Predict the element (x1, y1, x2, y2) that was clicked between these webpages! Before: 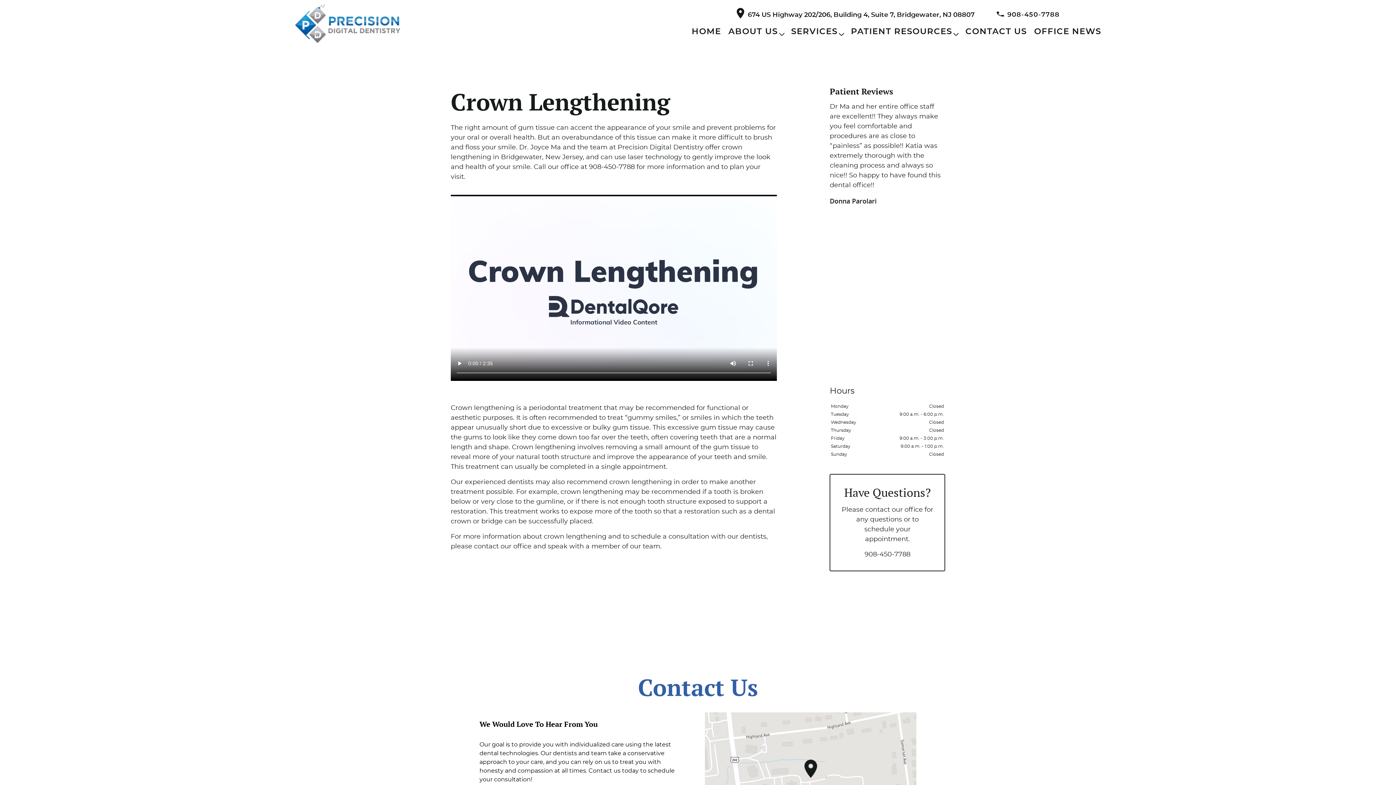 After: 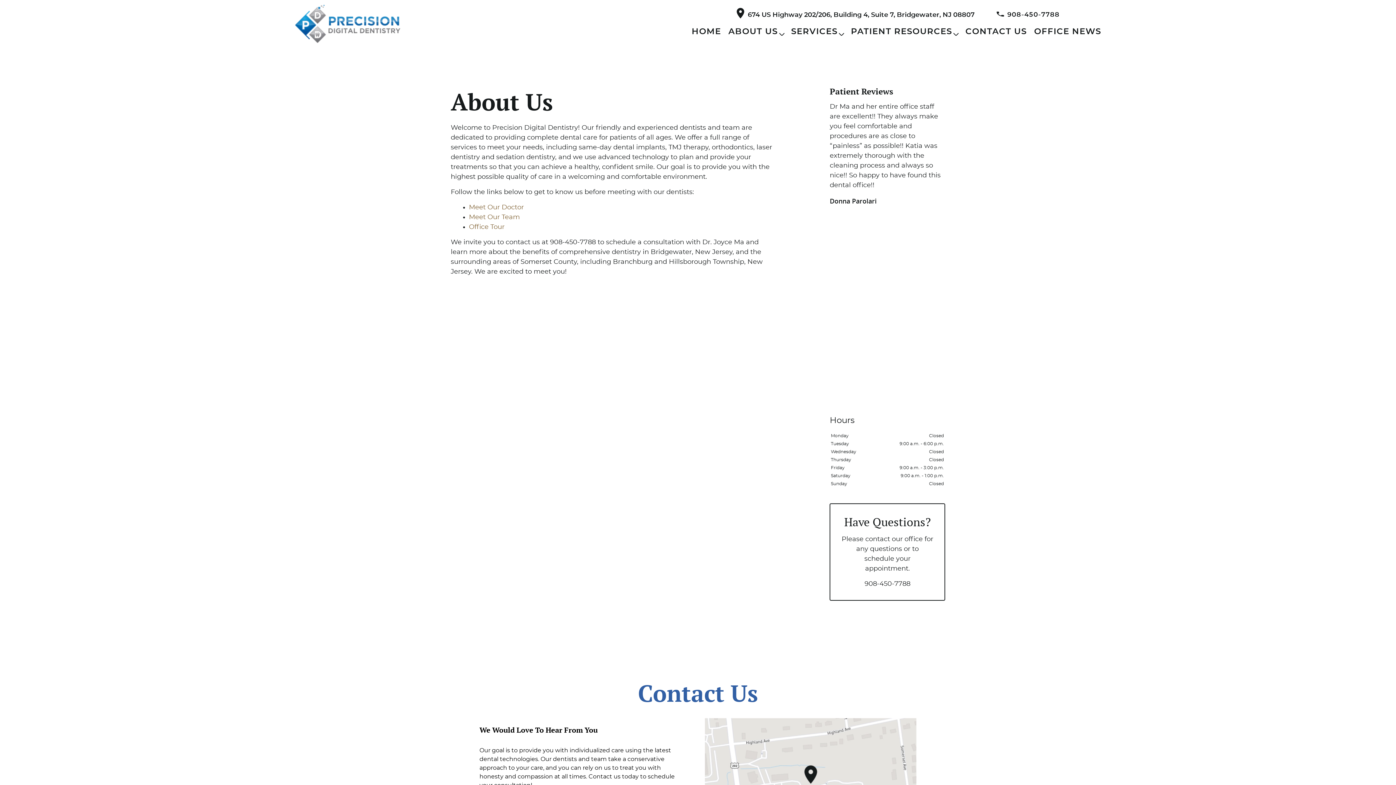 Action: label: ABOUT US bbox: (724, 23, 787, 40)